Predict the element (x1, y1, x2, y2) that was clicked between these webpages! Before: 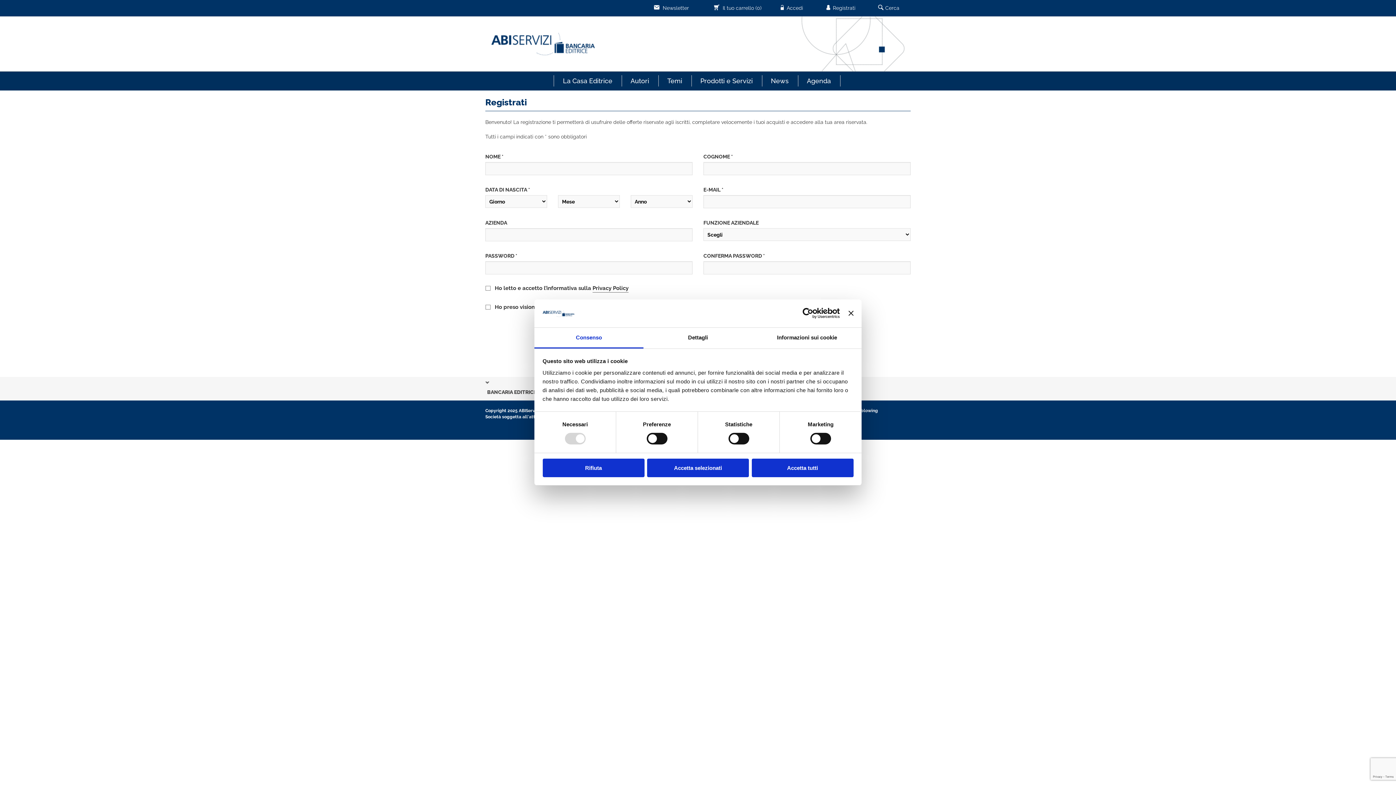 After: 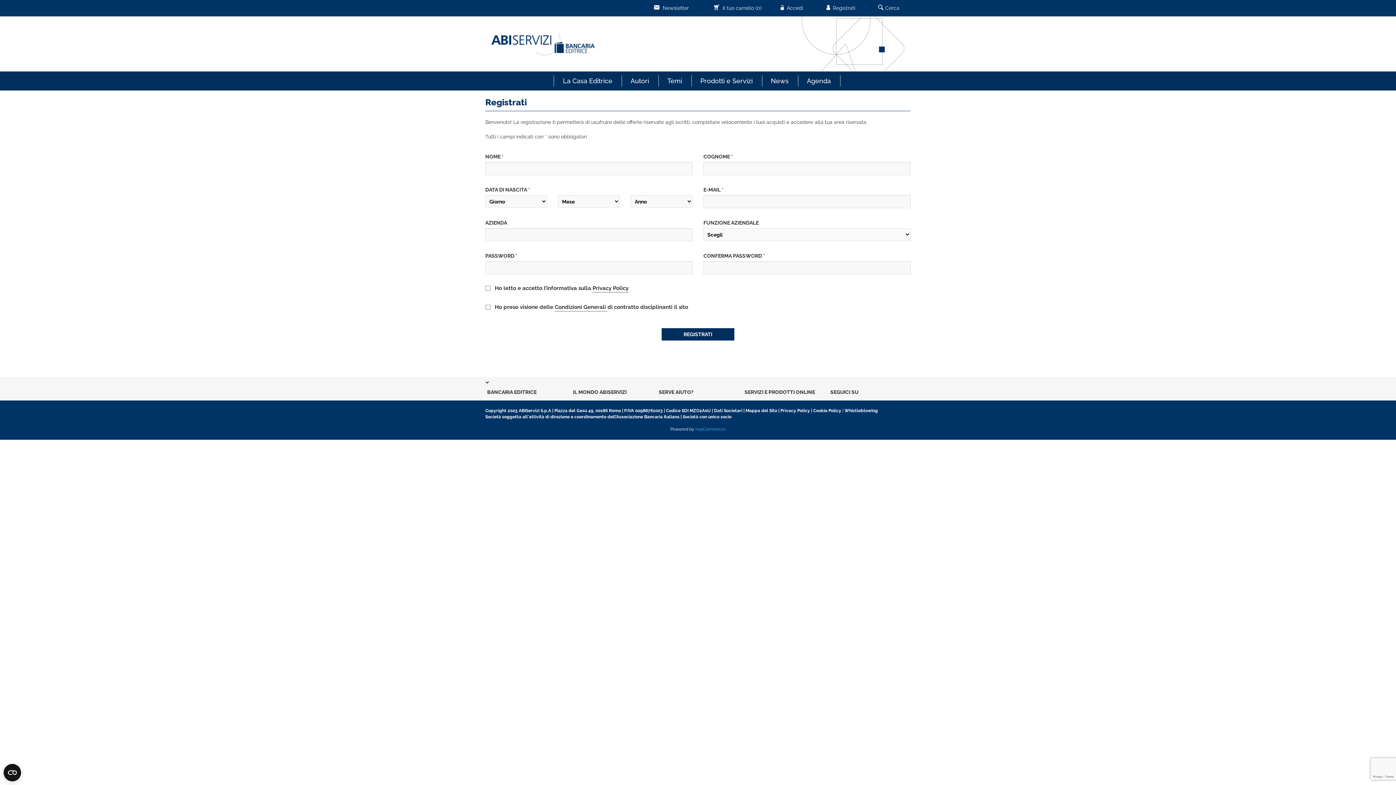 Action: label: Accetta selezionati bbox: (647, 458, 749, 477)